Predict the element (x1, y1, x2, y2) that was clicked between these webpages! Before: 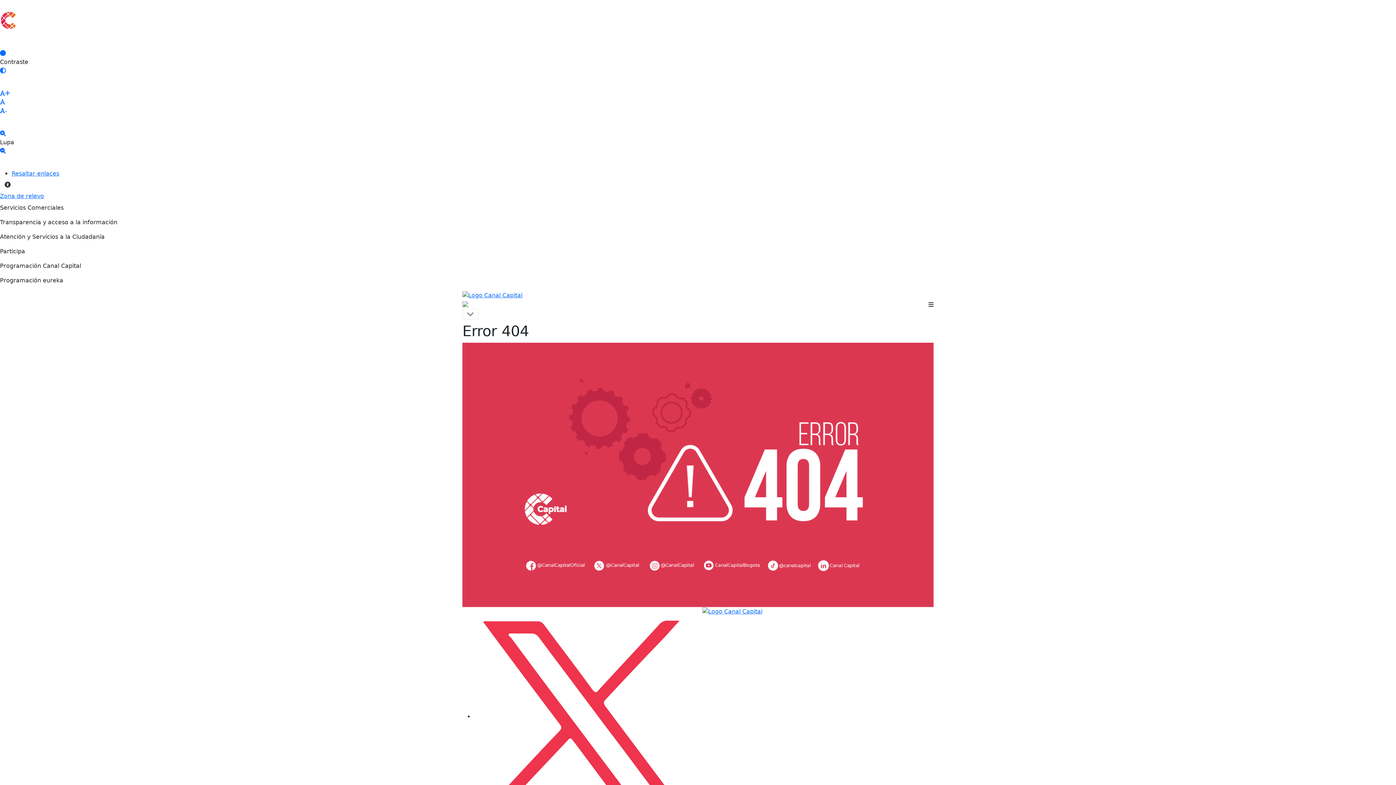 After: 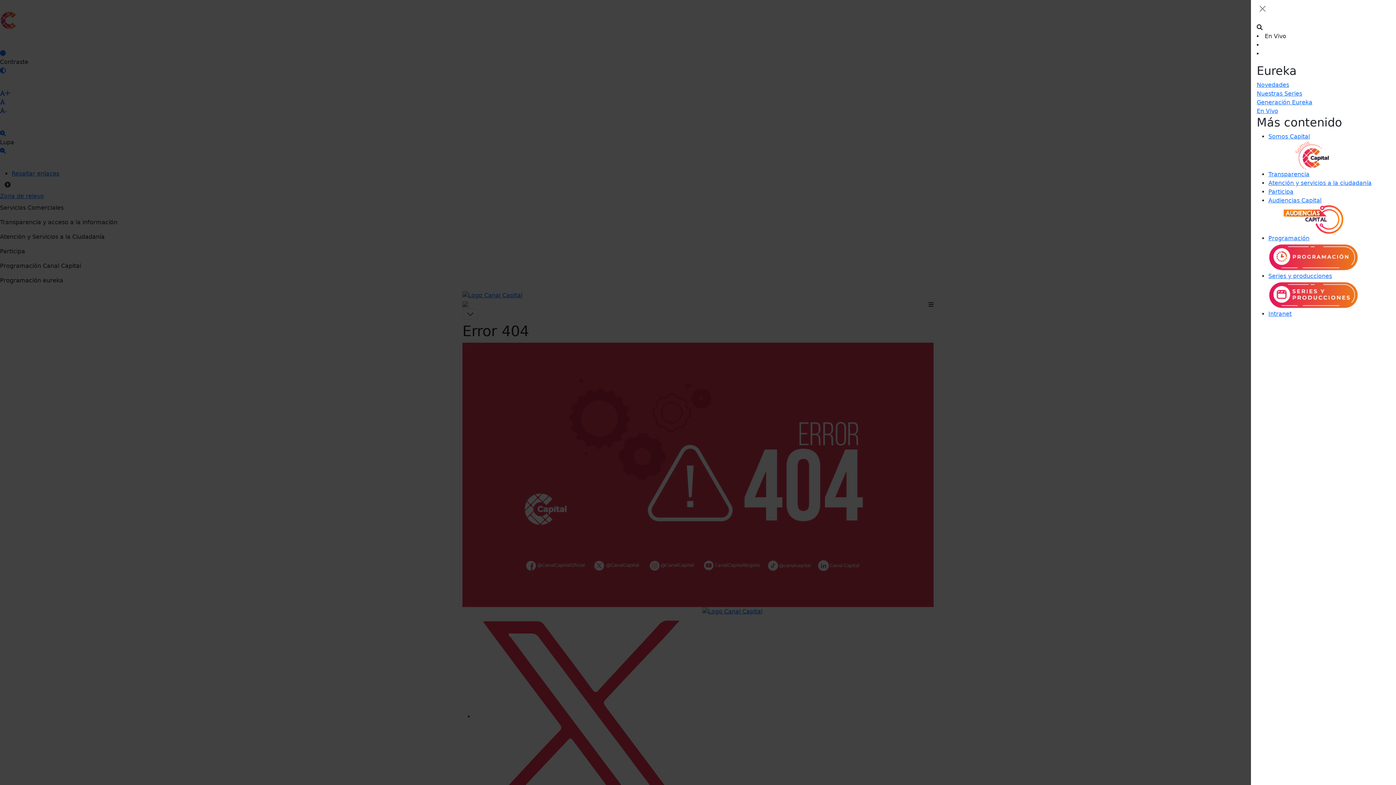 Action: bbox: (928, 300, 933, 309)